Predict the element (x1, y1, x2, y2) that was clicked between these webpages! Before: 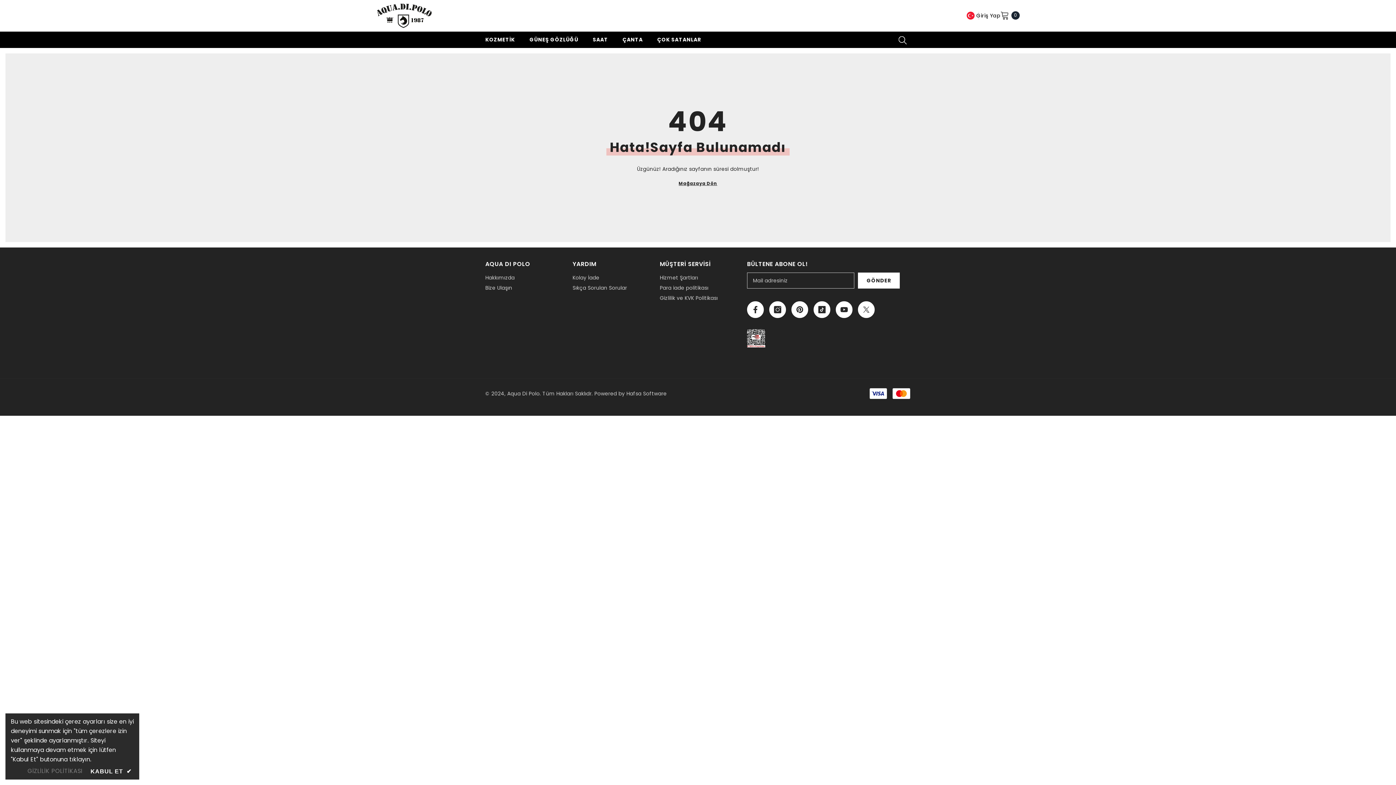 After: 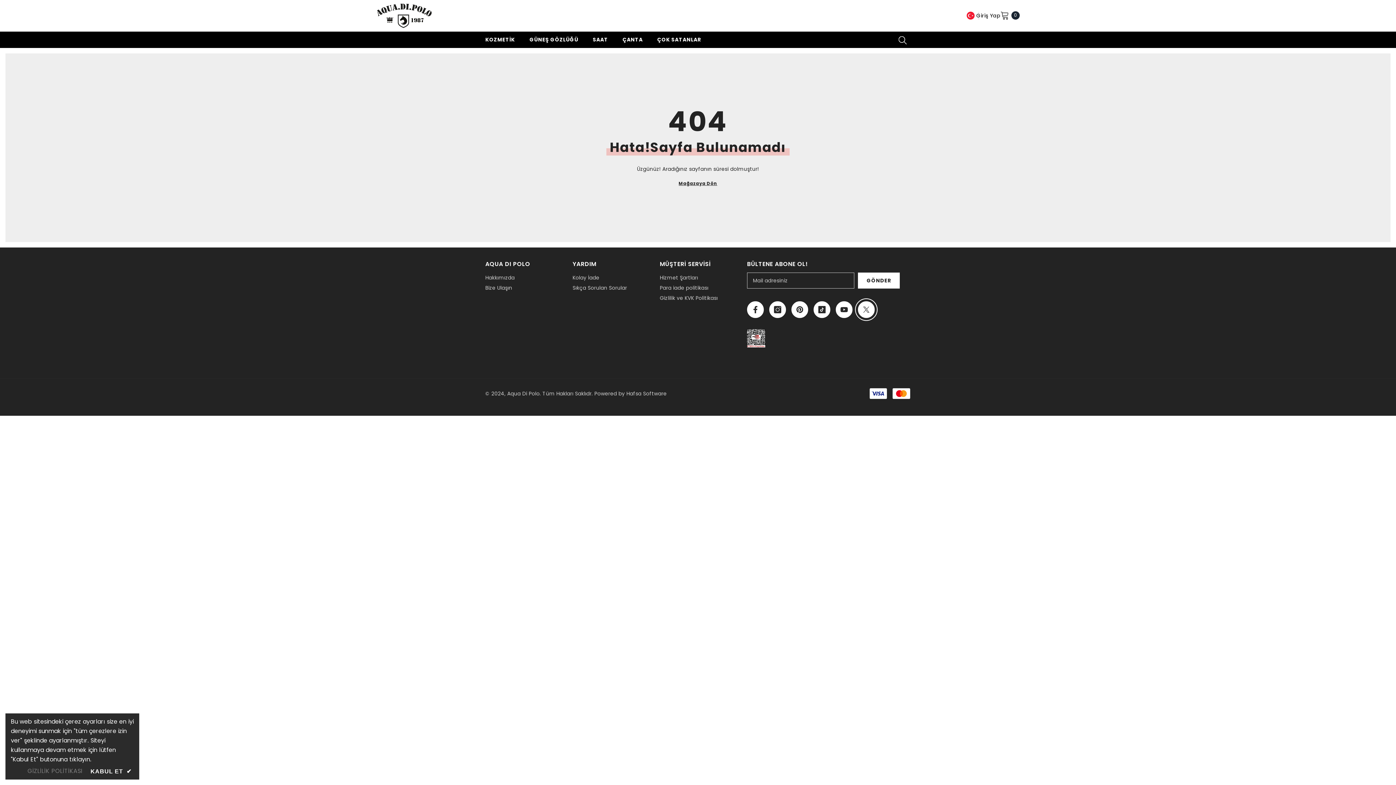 Action: label: Twitter bbox: (858, 301, 874, 318)